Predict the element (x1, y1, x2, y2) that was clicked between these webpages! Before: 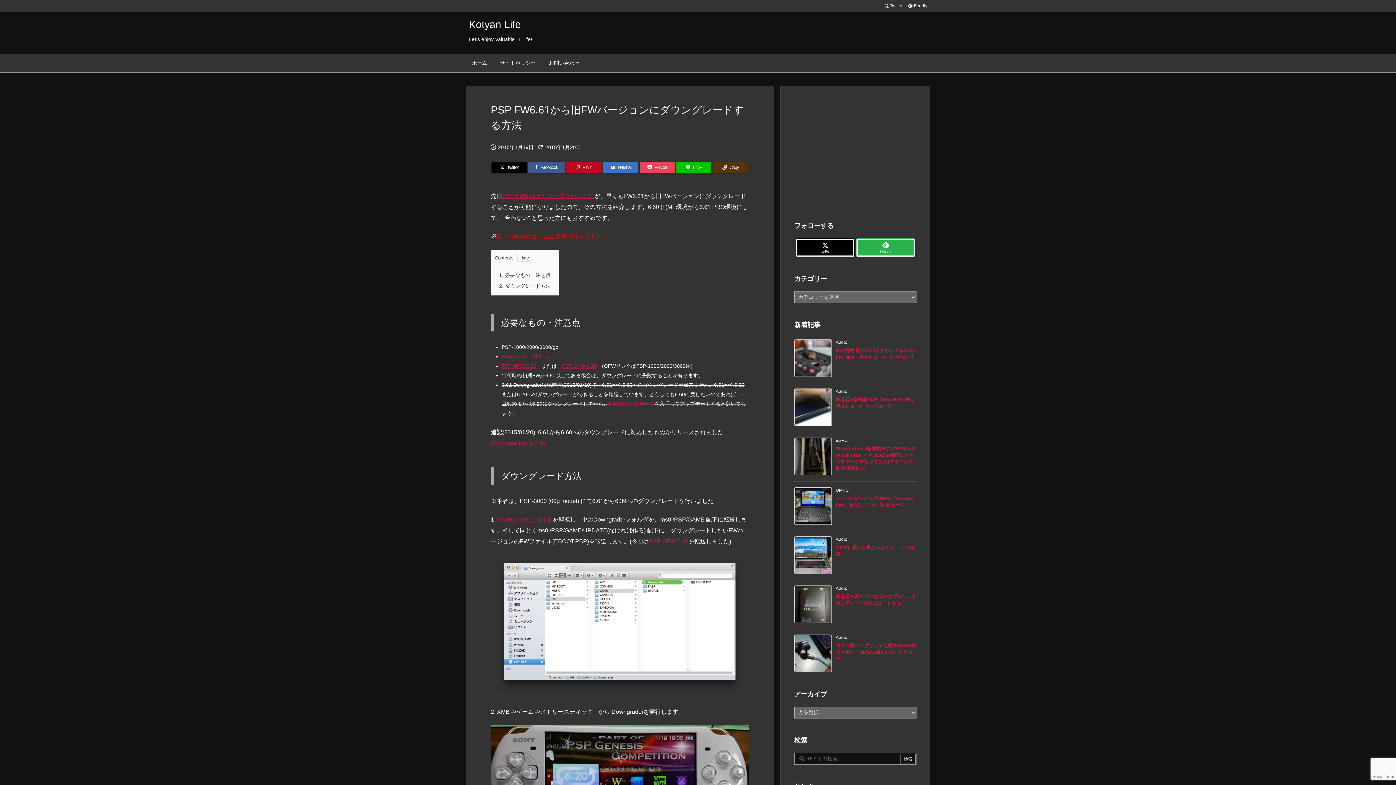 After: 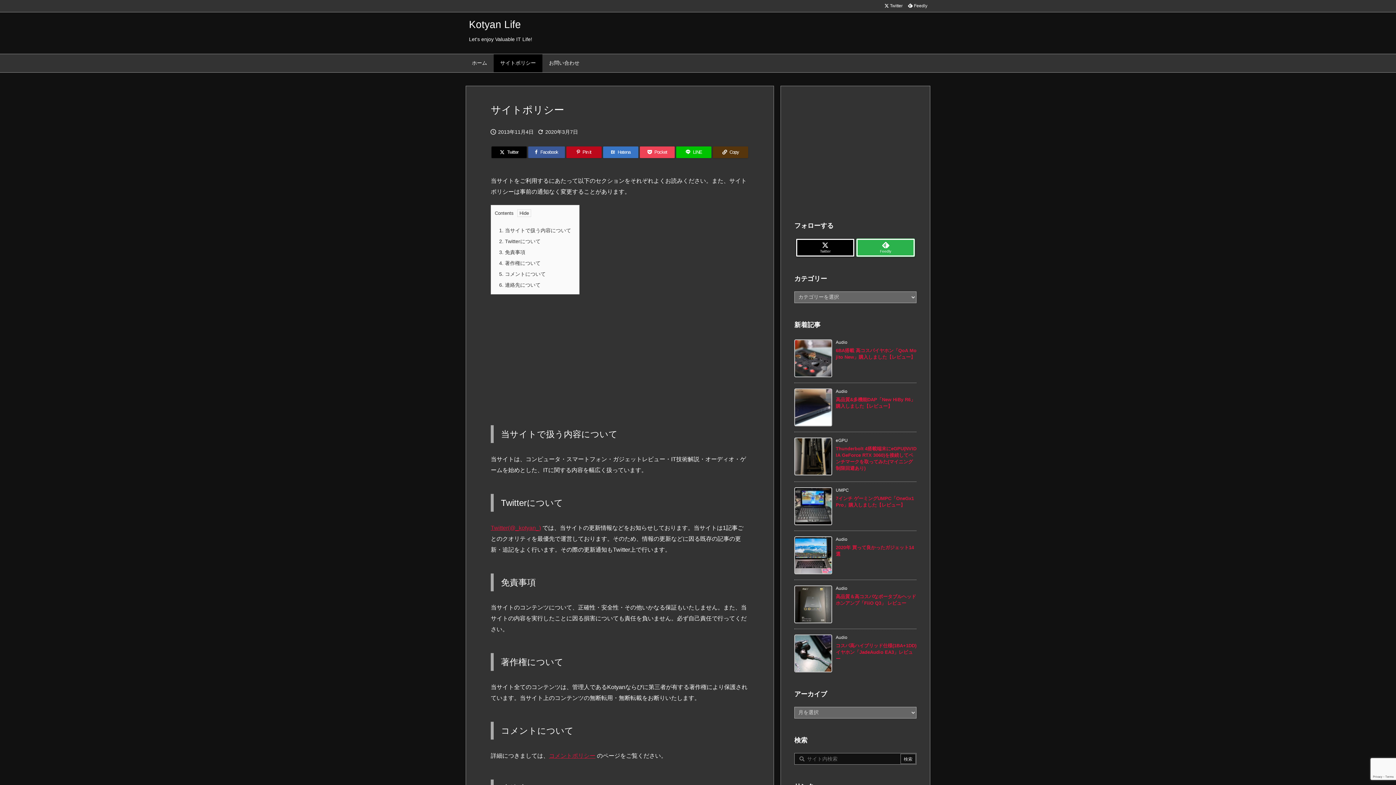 Action: bbox: (493, 54, 542, 72) label: サイトポリシー